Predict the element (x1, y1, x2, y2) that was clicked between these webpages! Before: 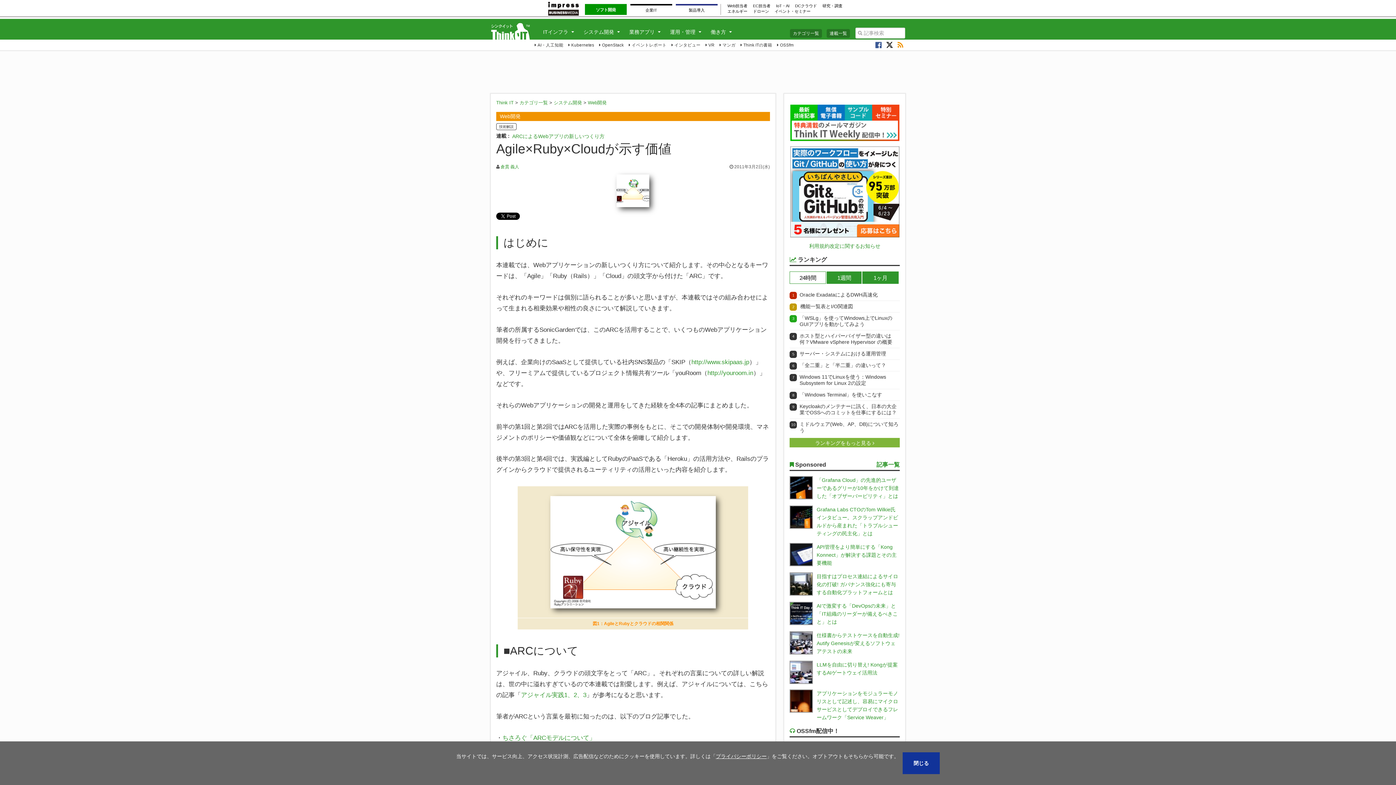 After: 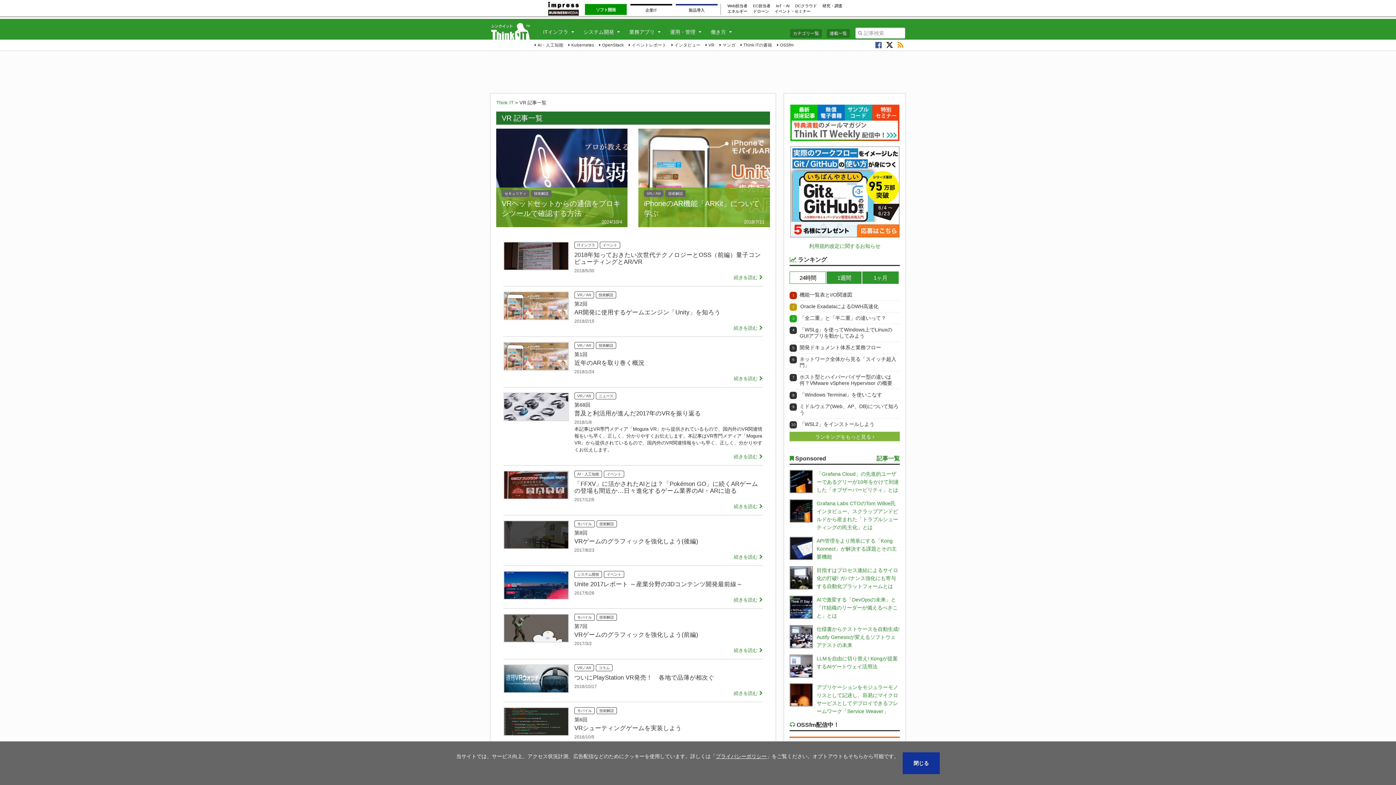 Action: label: VR bbox: (703, 39, 717, 50)